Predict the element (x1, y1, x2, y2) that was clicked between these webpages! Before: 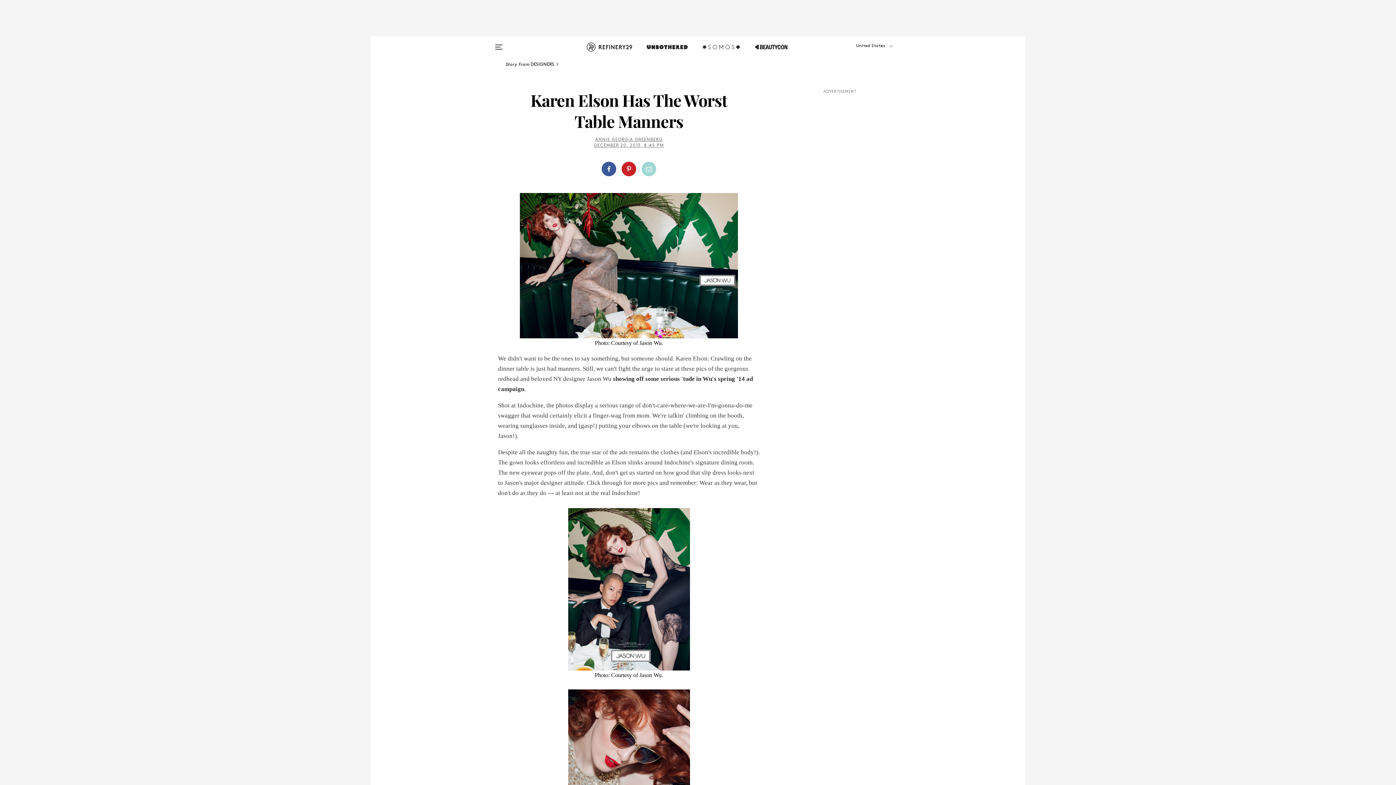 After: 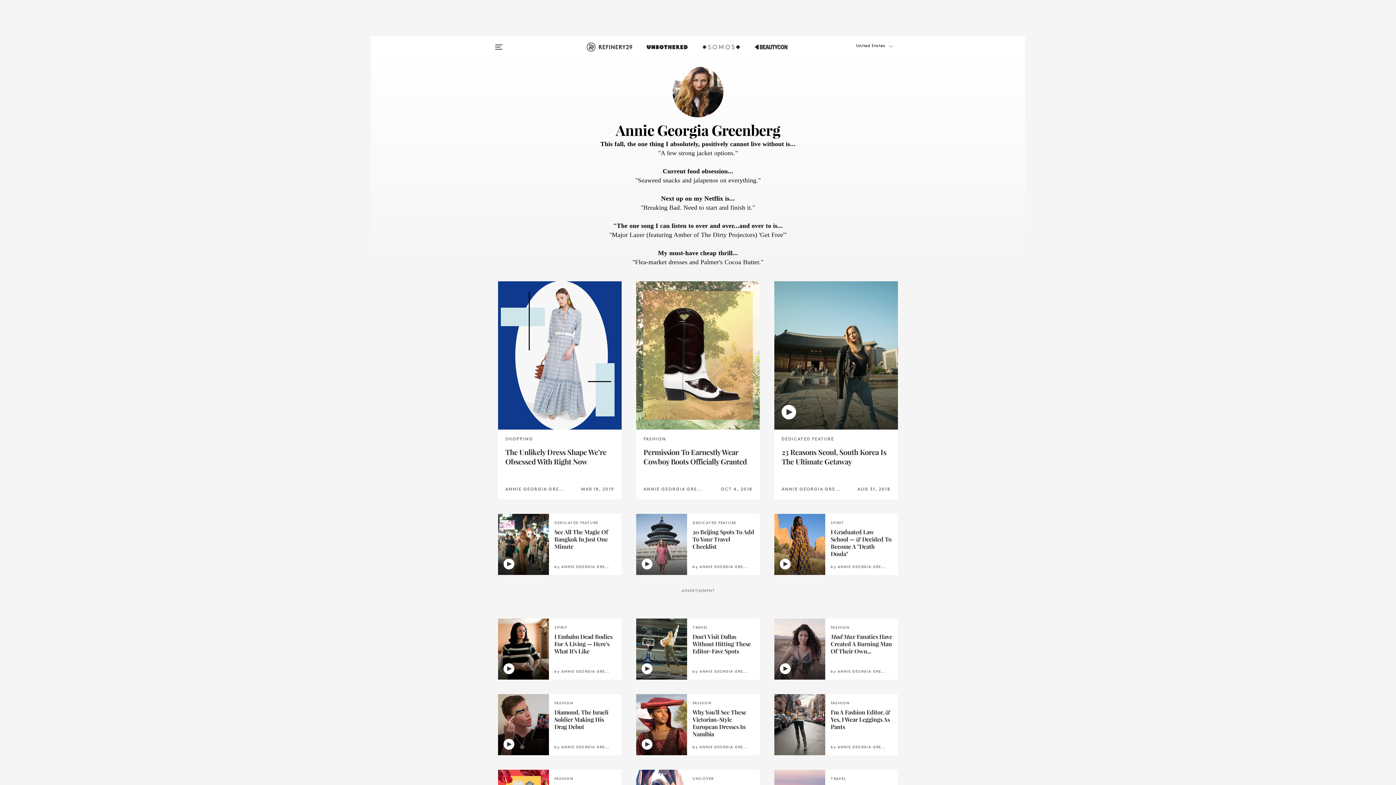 Action: label: ANNIE GEORGIA GREENBERG bbox: (595, 137, 662, 142)